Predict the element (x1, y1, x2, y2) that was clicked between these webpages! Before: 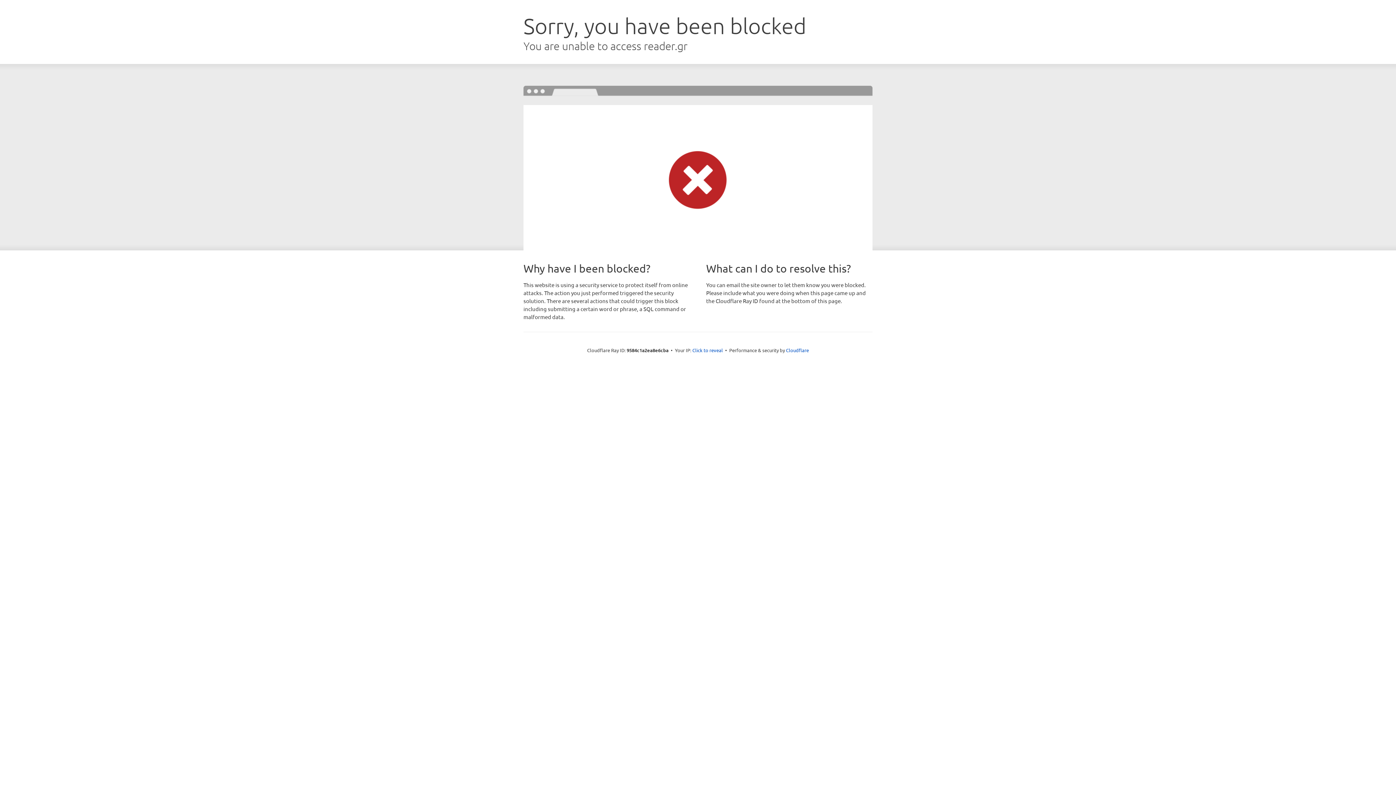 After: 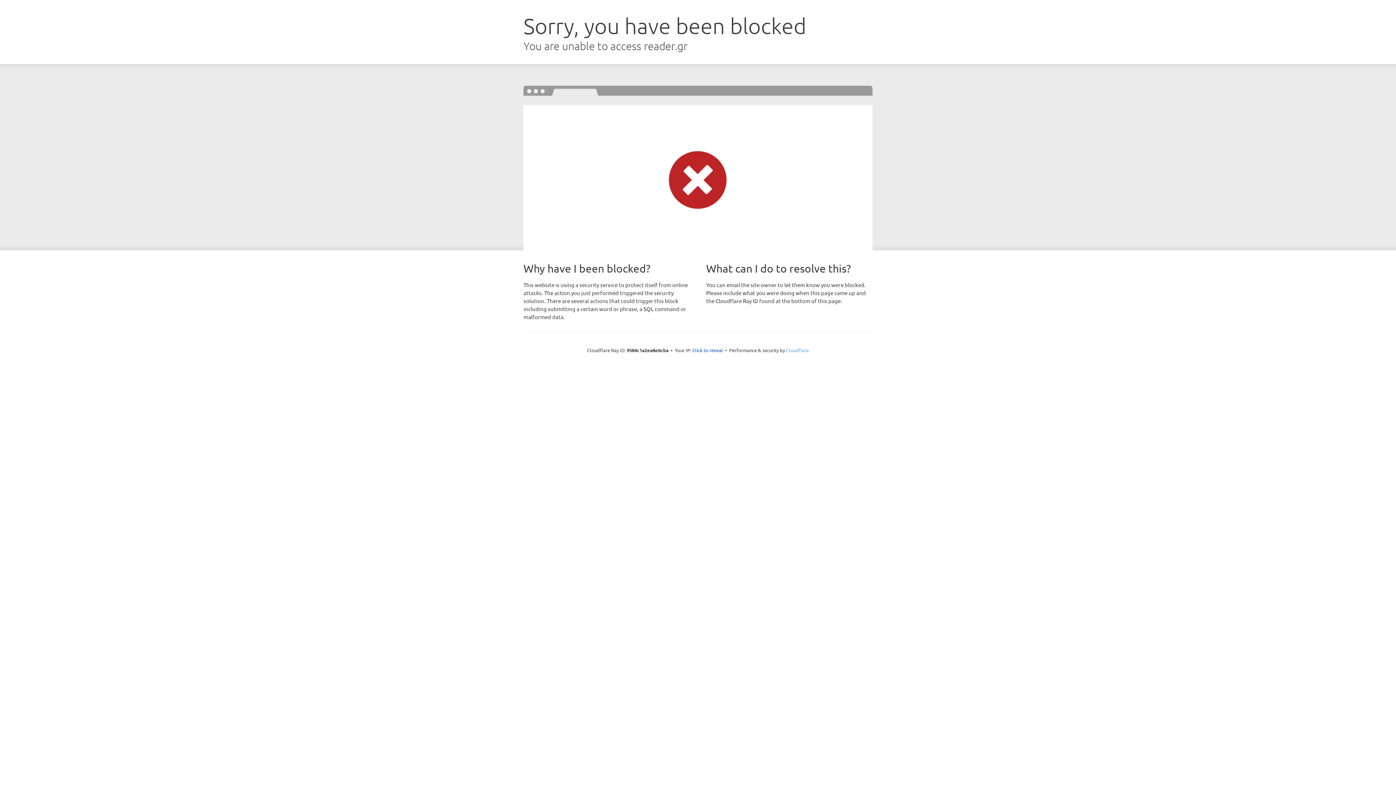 Action: label: Cloudflare bbox: (786, 347, 809, 353)